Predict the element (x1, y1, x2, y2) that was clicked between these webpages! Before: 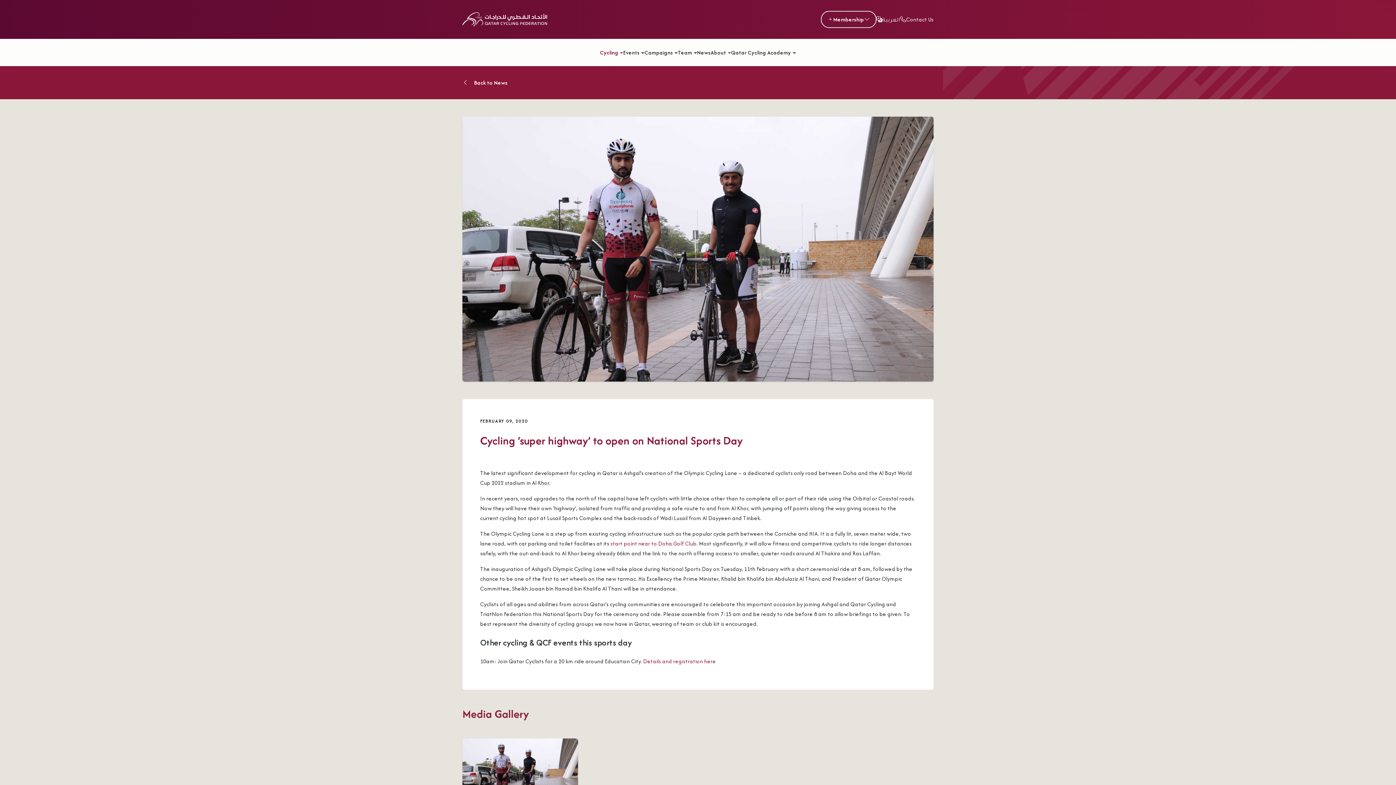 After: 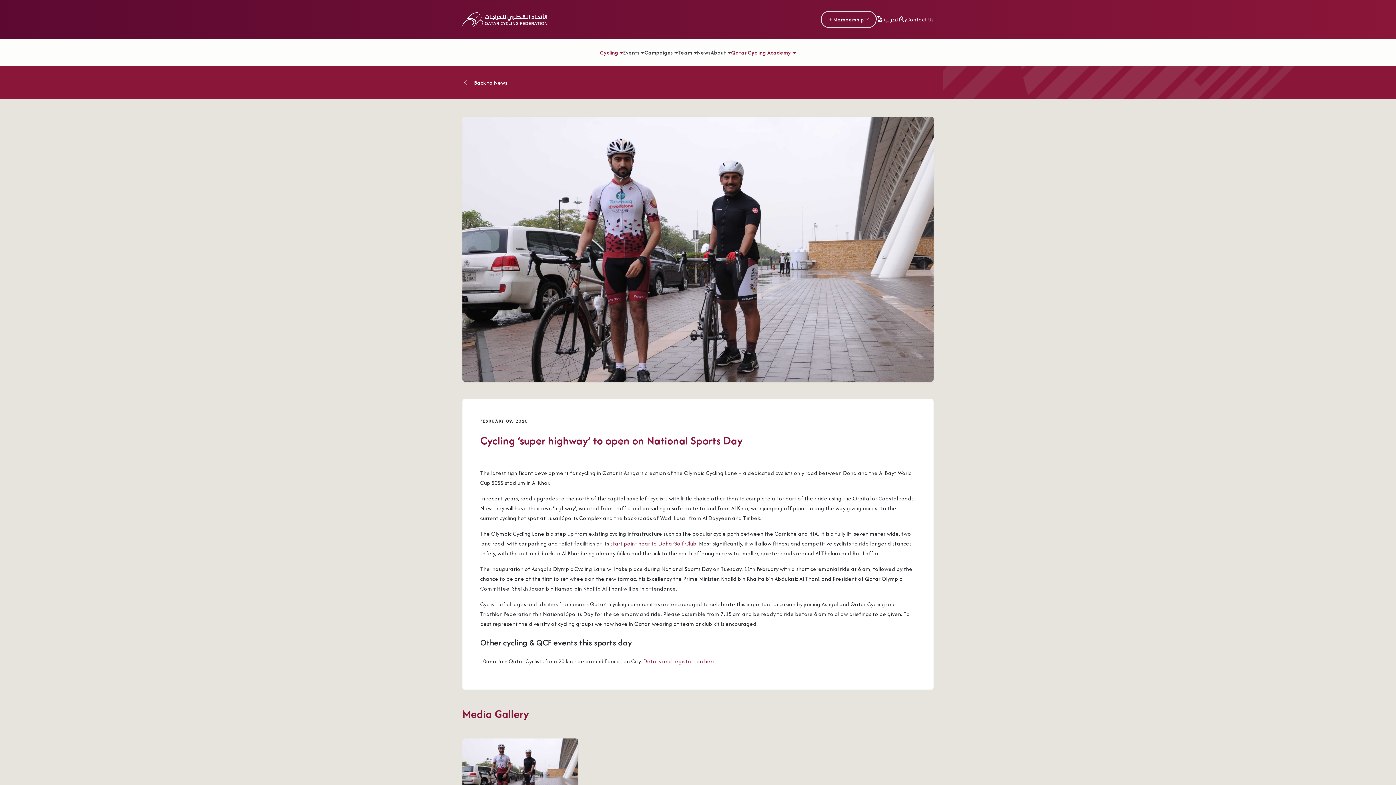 Action: bbox: (731, 41, 796, 63) label: Qatar Cycling Academy